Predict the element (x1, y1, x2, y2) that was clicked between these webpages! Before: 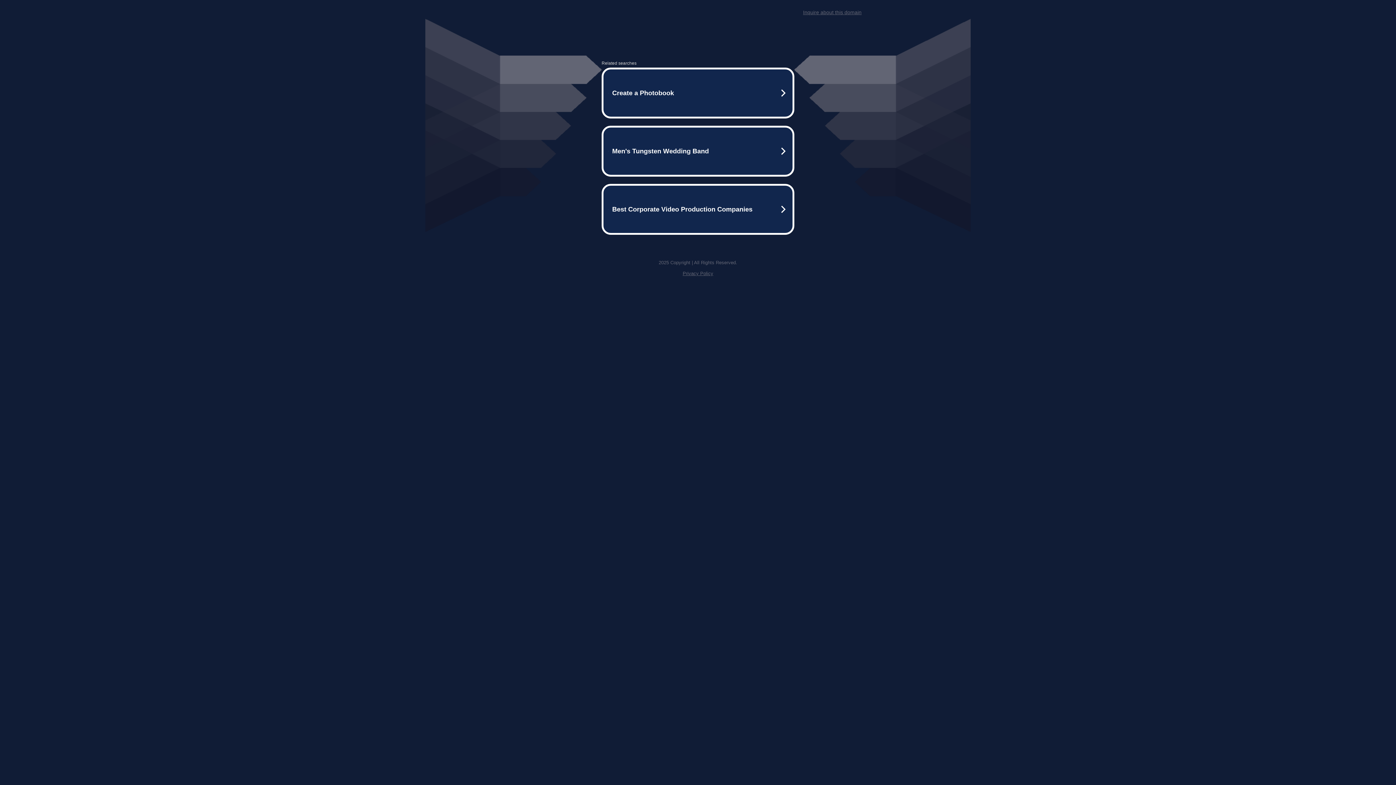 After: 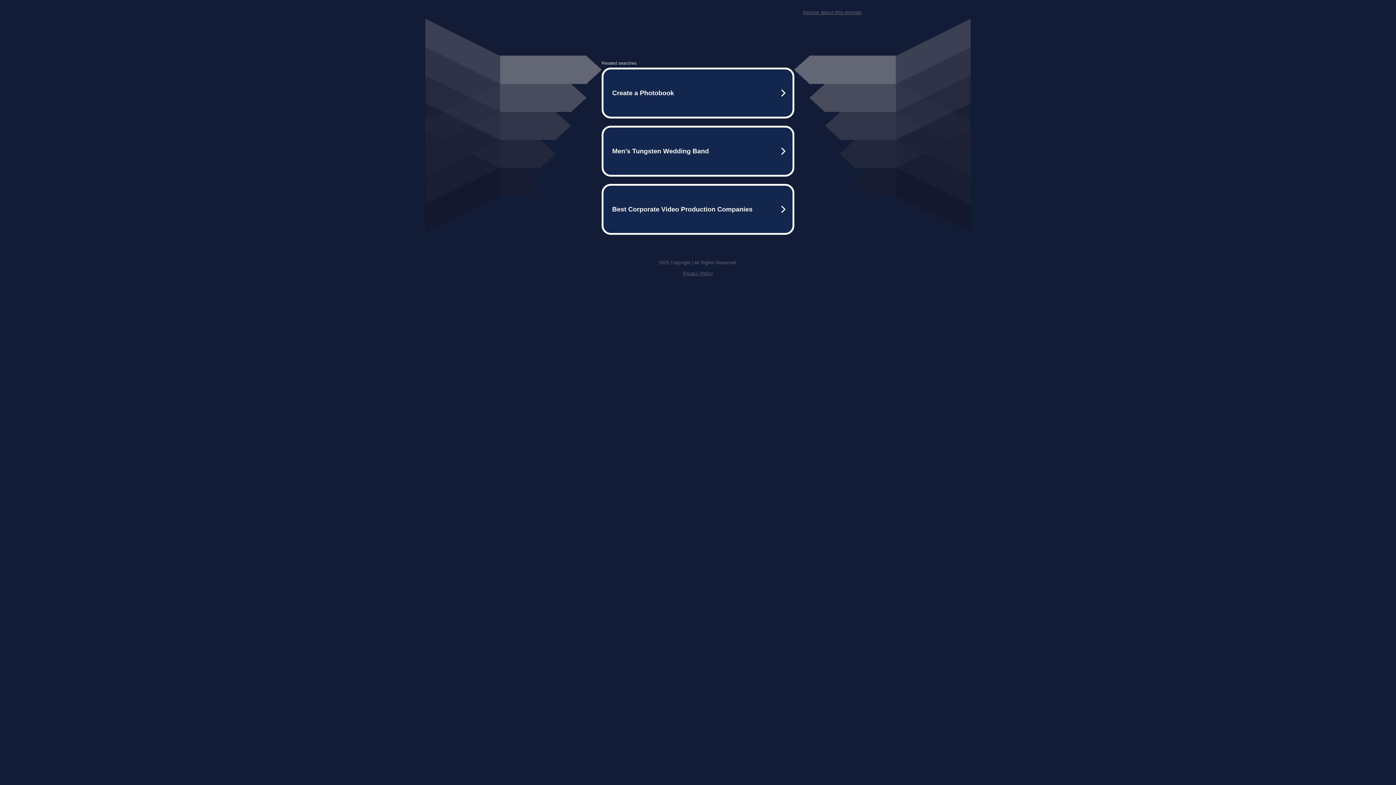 Action: label: Inquire about this domain bbox: (803, 9, 861, 15)